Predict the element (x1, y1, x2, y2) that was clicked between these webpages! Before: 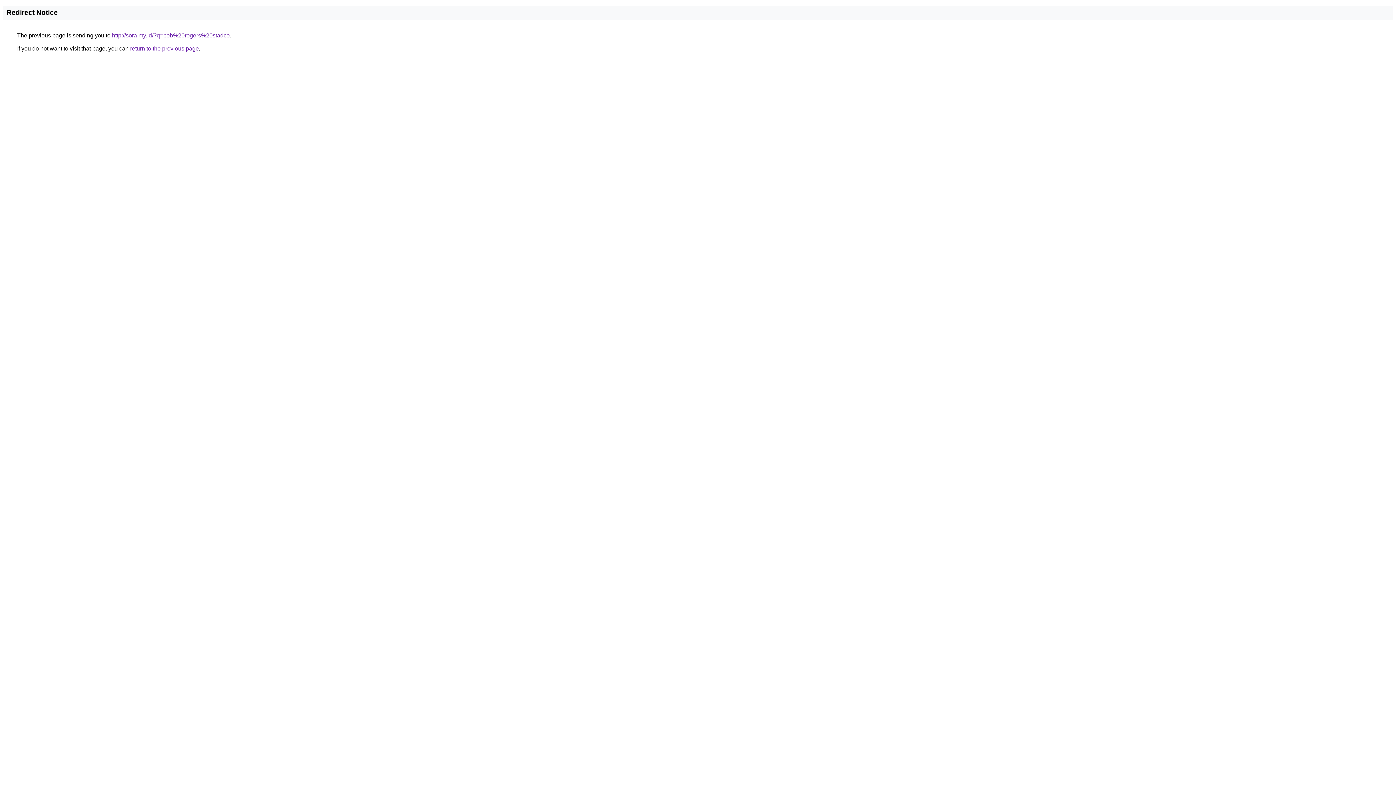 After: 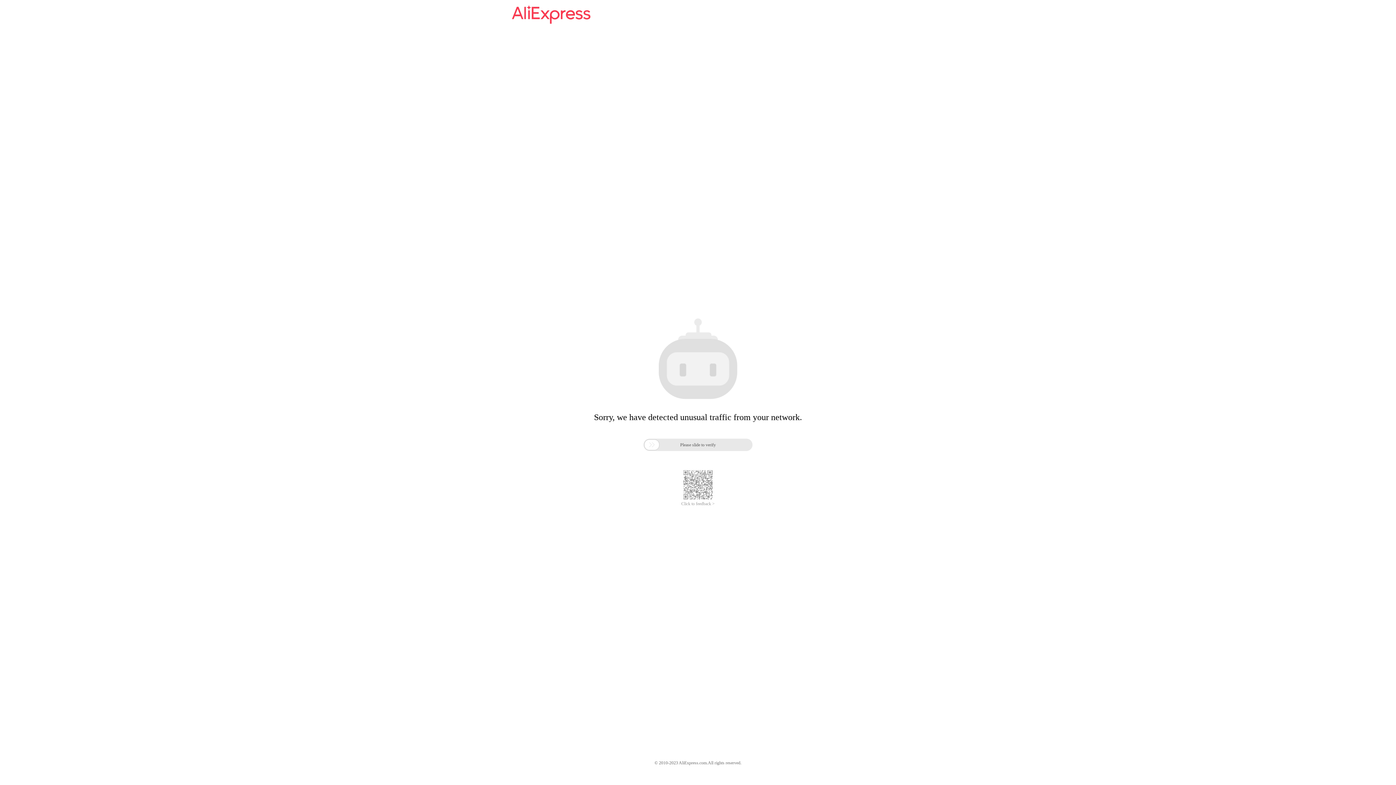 Action: label: http://sora.my.id/?q=bob%20rogers%20stadco bbox: (112, 32, 229, 38)